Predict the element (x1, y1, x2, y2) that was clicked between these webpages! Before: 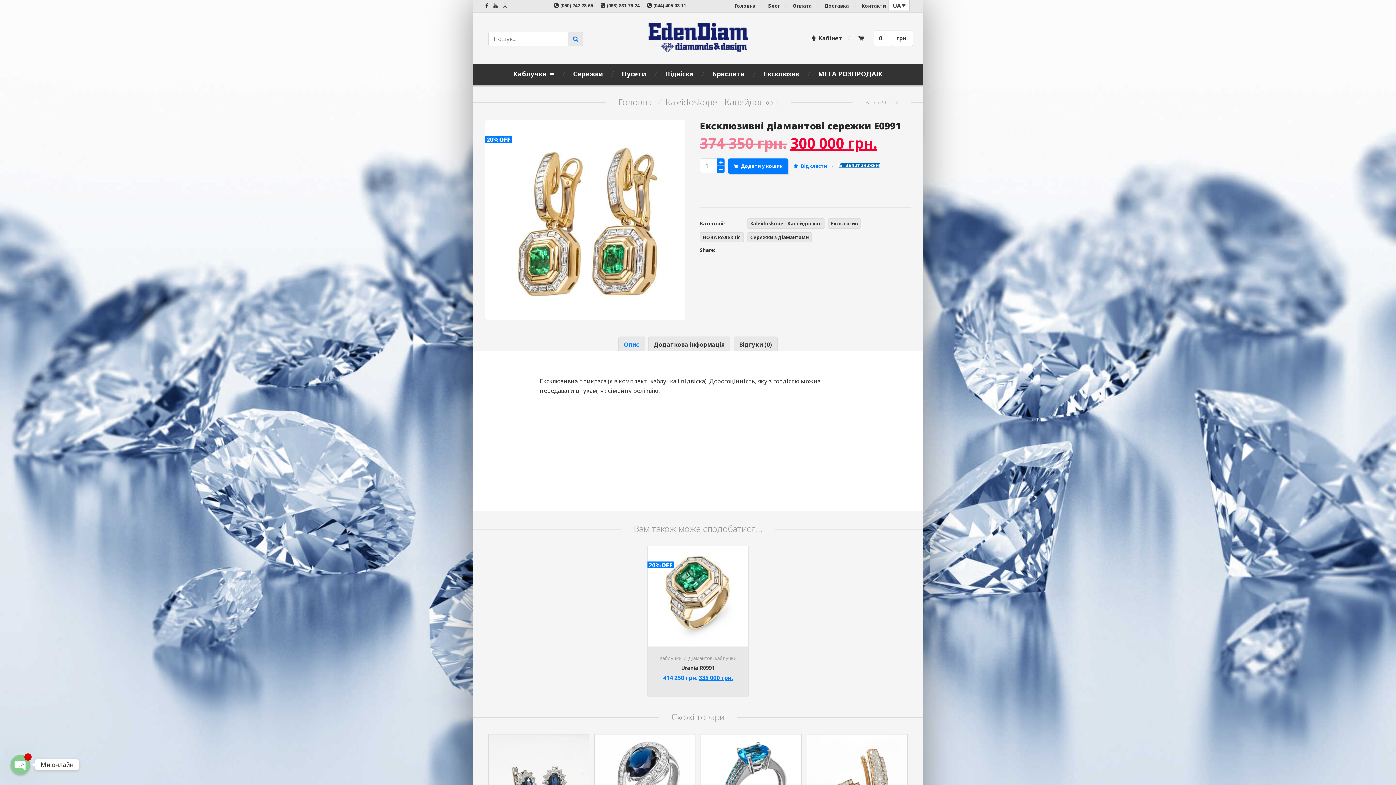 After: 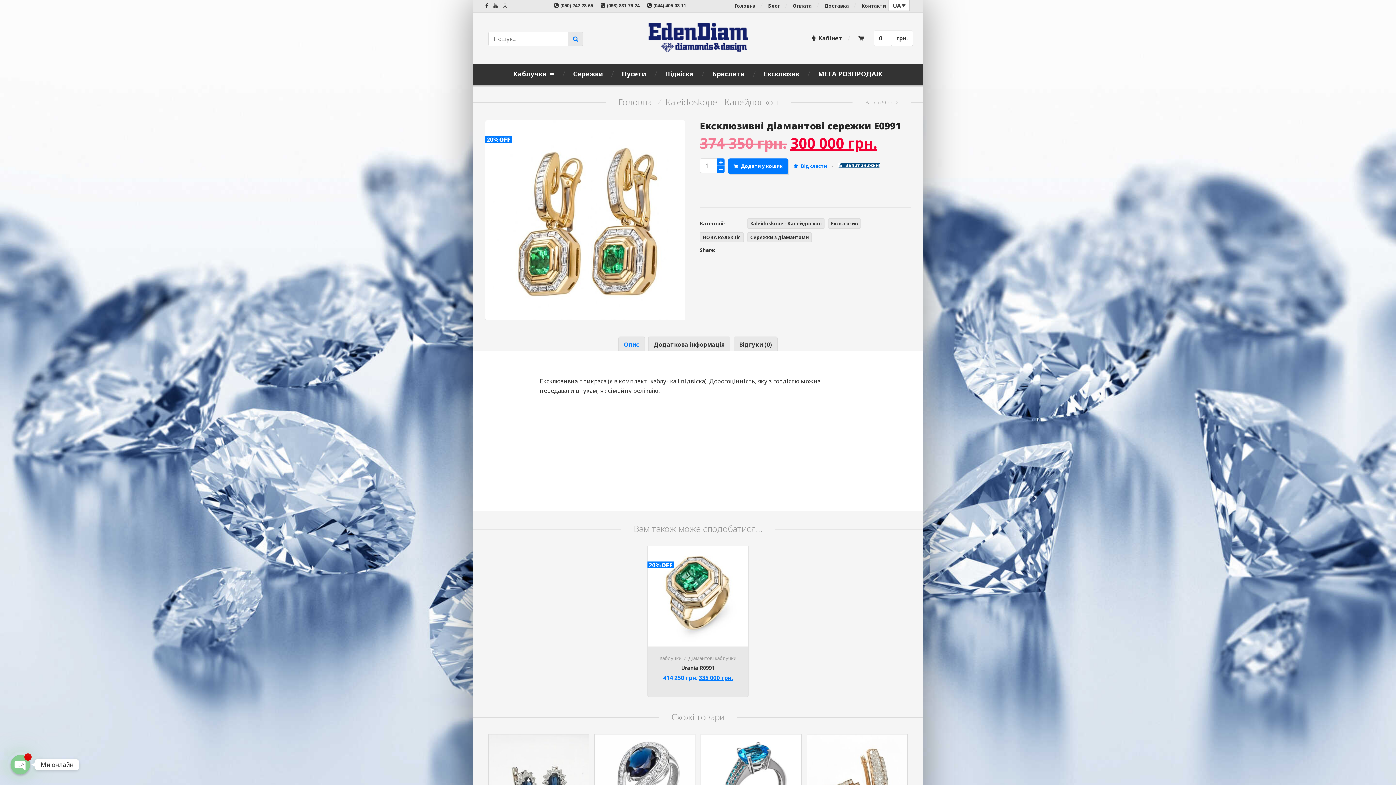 Action: bbox: (838, 163, 880, 167) label:  Запит знижки!